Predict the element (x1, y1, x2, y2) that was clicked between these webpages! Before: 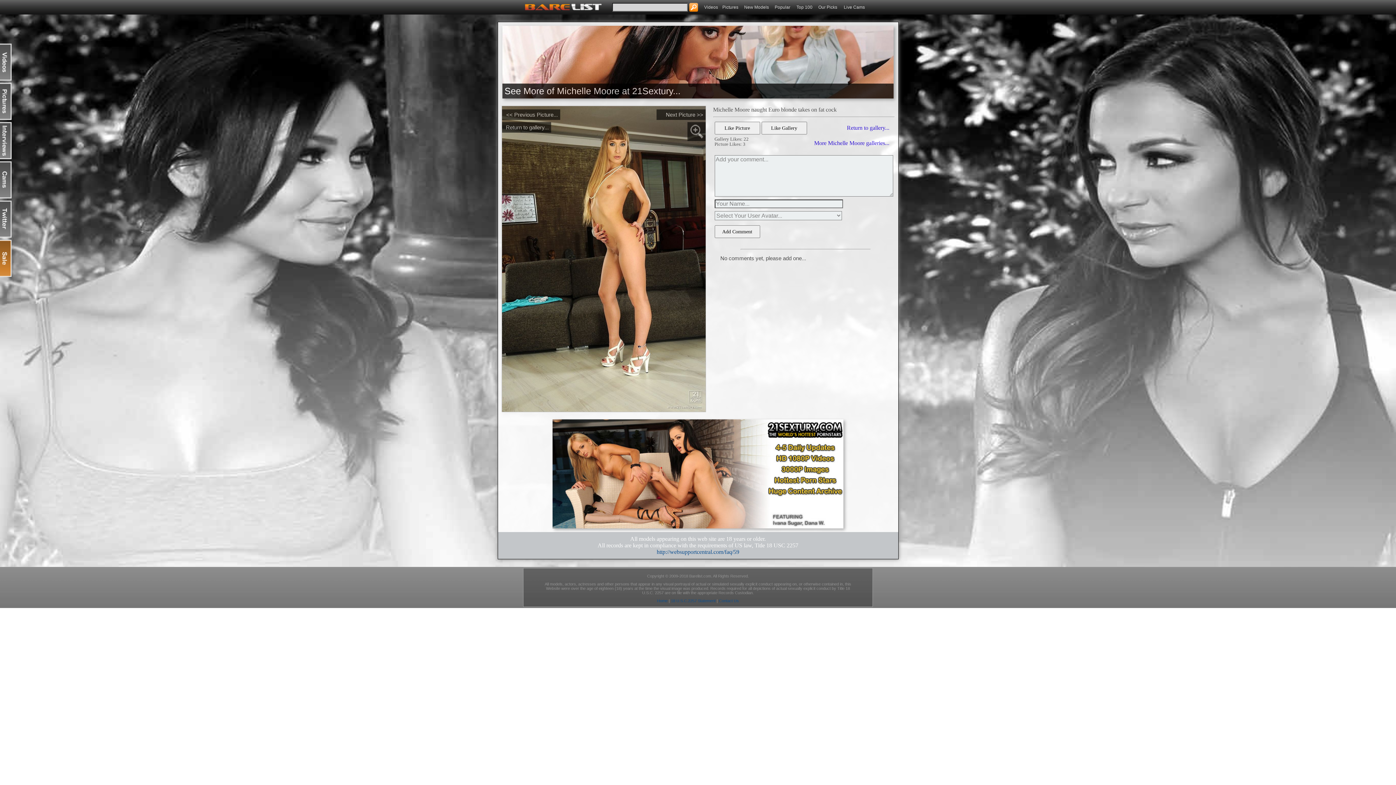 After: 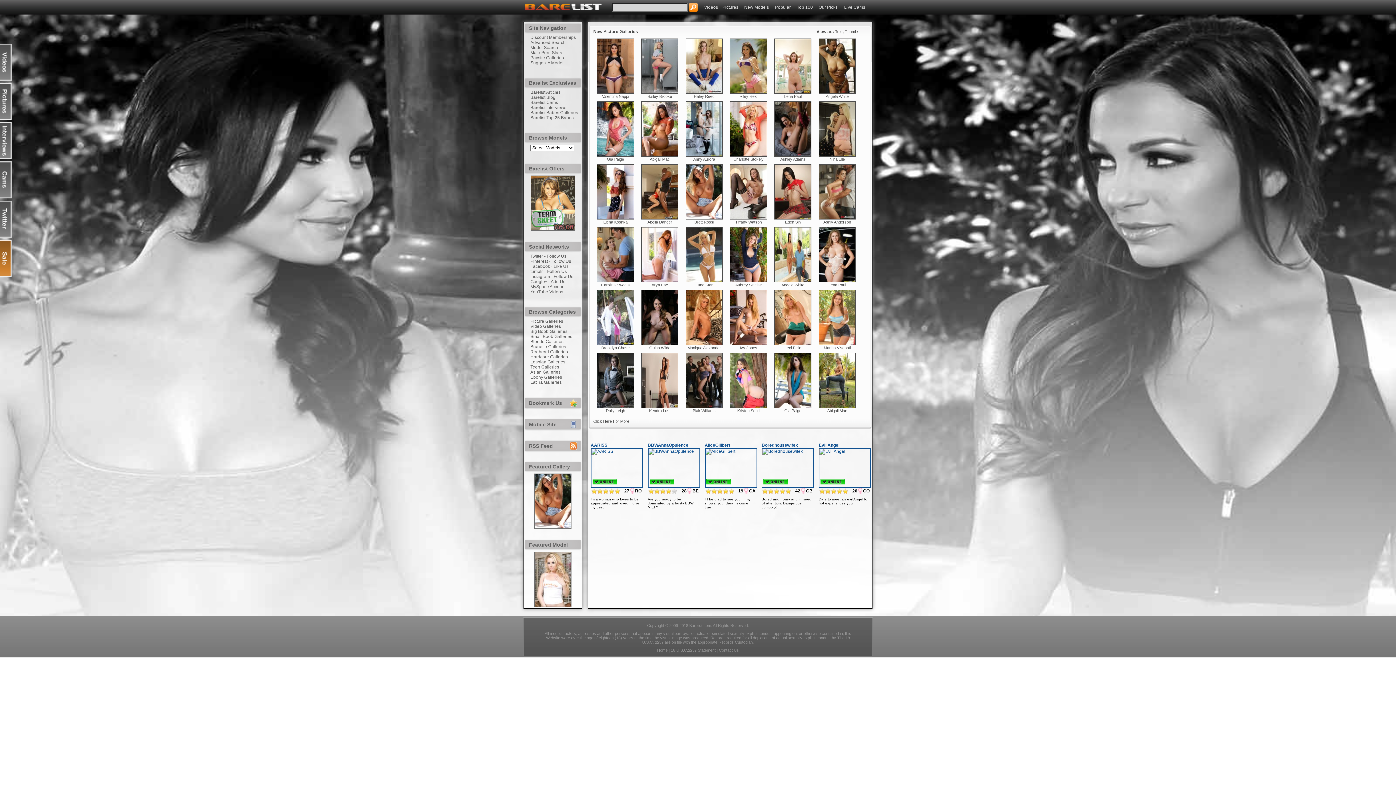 Action: label: Pictures bbox: (722, 4, 738, 9)